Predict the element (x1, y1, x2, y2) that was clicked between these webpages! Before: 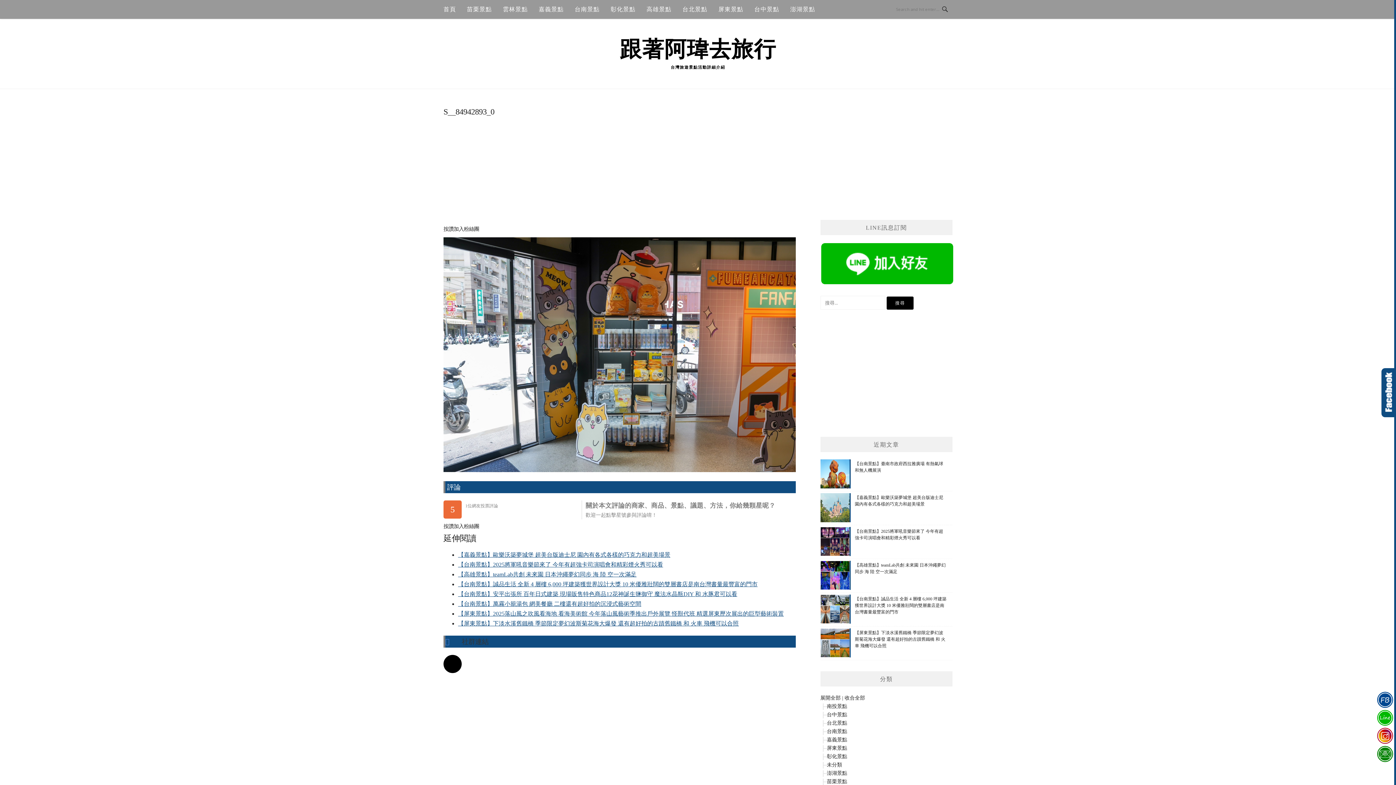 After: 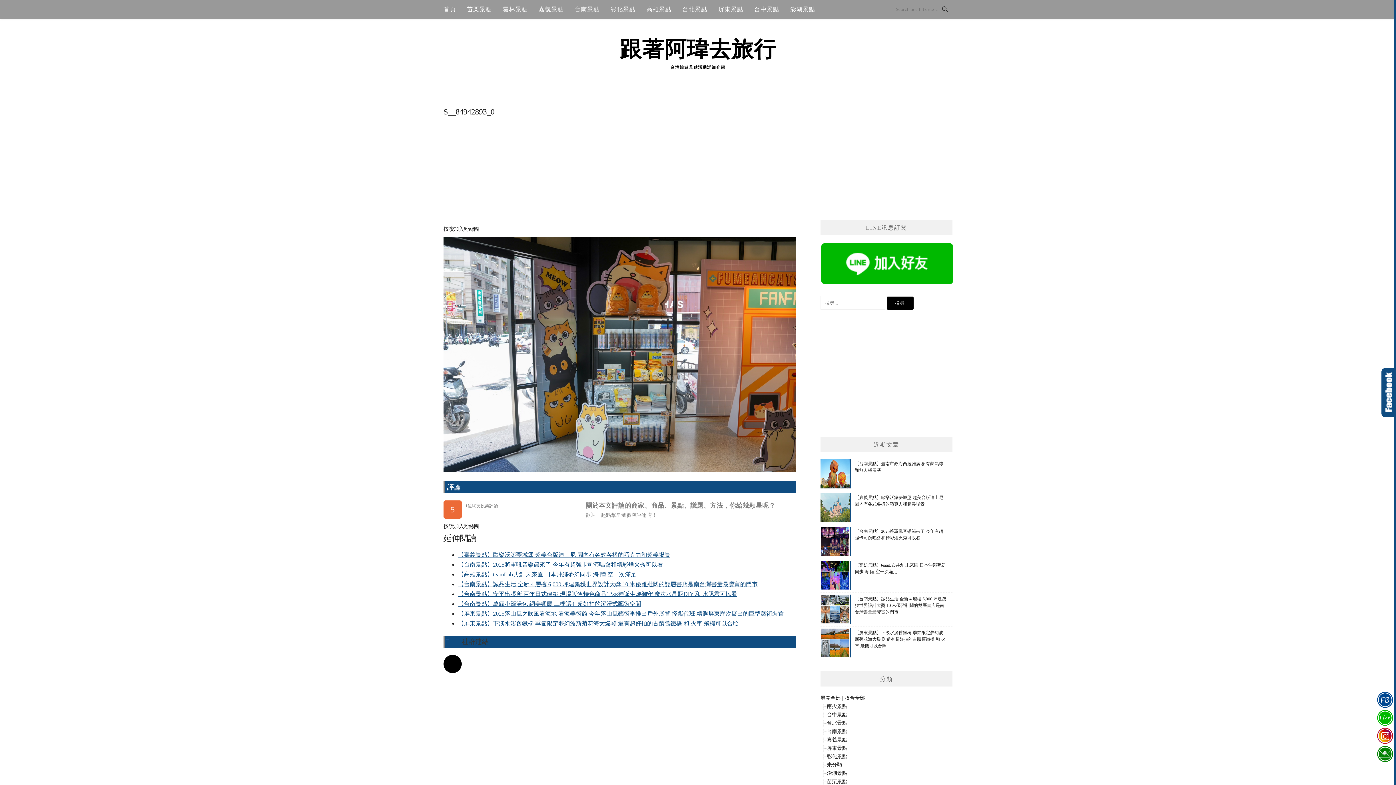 Action: bbox: (443, 655, 796, 673)